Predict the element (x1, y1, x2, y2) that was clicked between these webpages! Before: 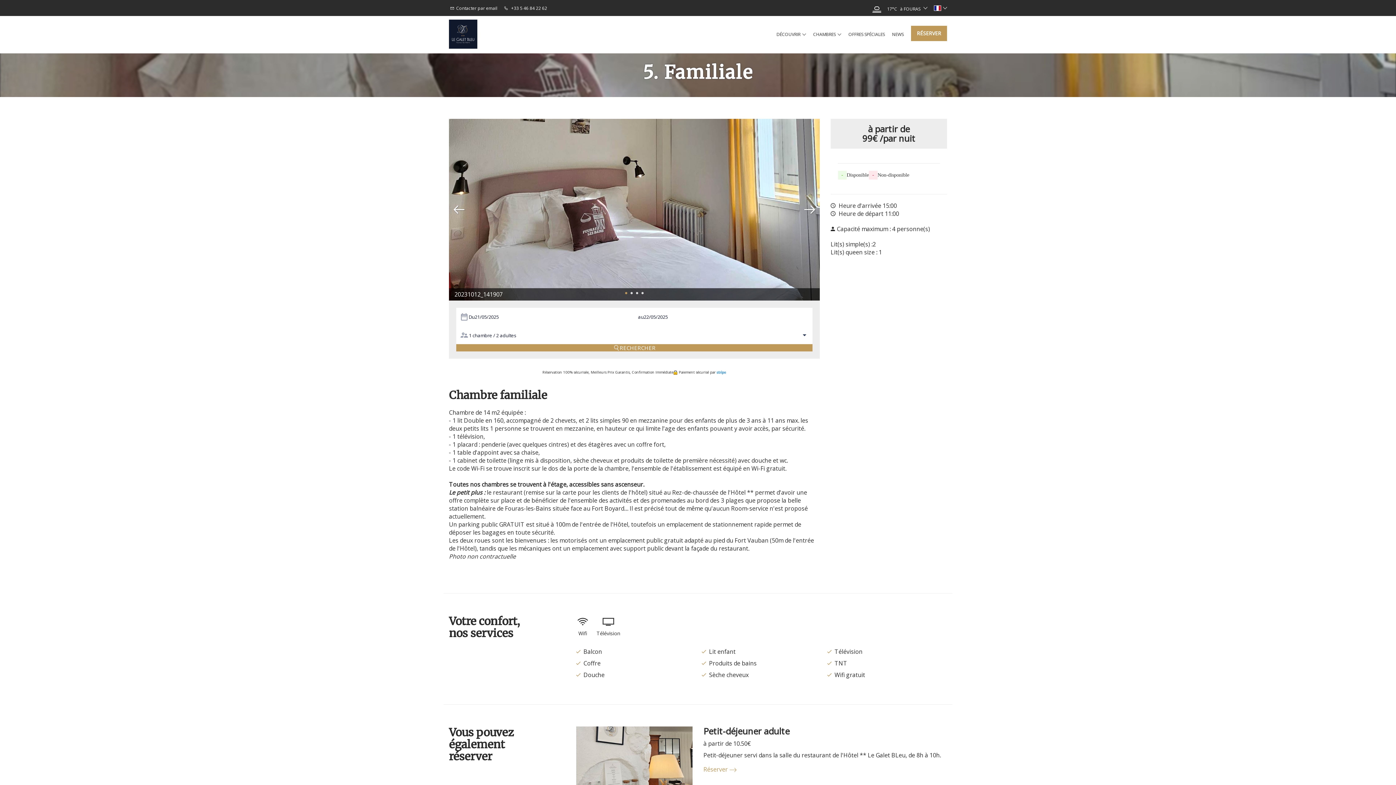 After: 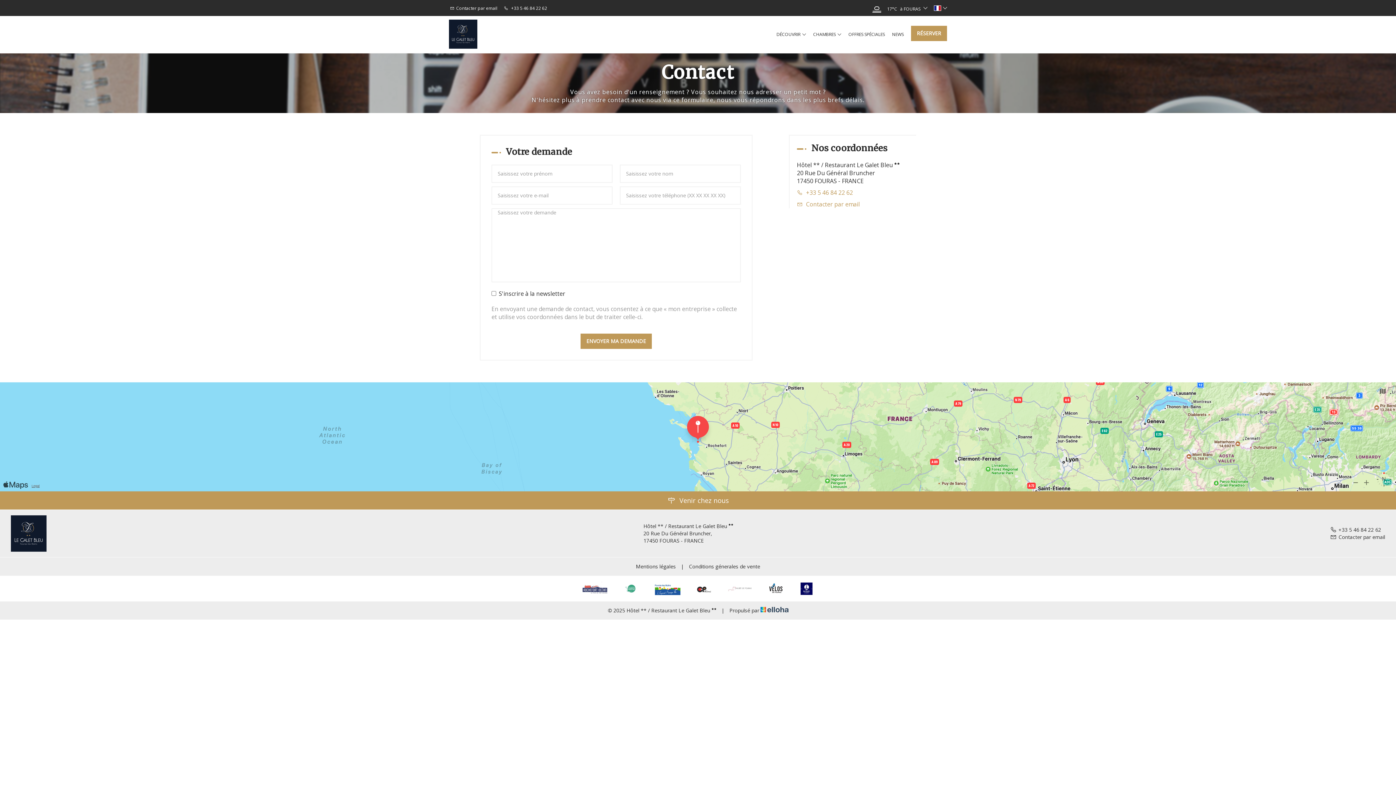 Action: label: Contacter par email bbox: (450, 4, 497, 11)